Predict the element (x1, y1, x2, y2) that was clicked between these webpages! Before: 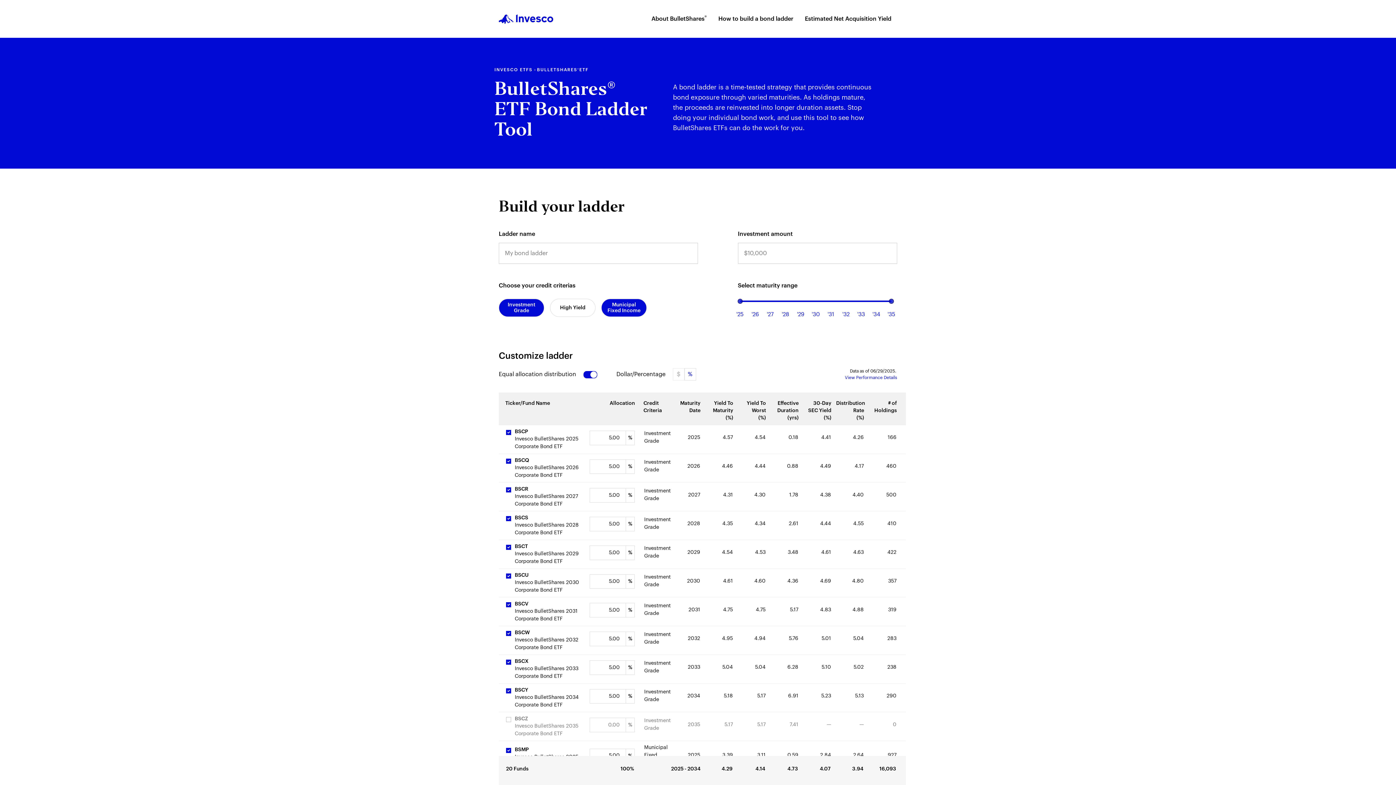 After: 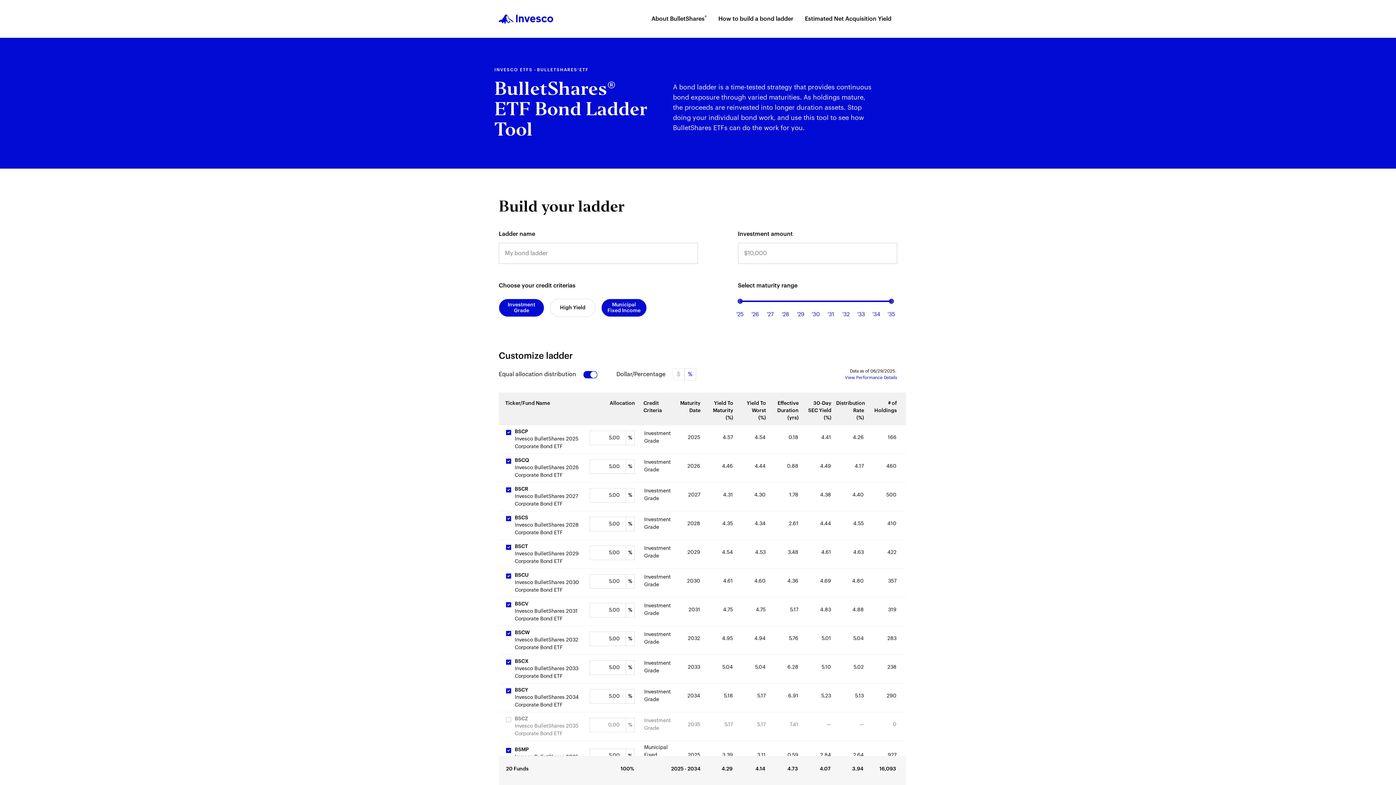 Action: bbox: (845, 374, 897, 381) label: View Performance Details